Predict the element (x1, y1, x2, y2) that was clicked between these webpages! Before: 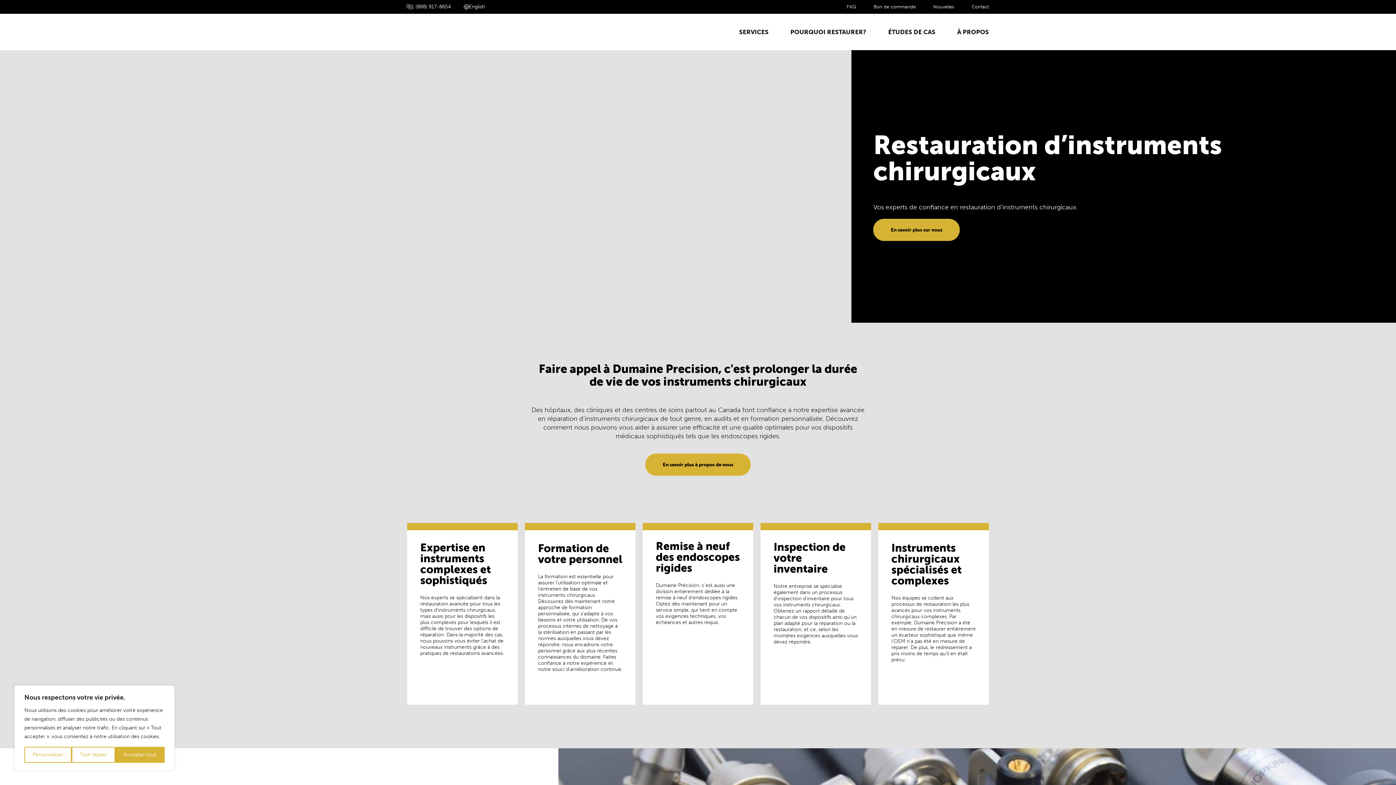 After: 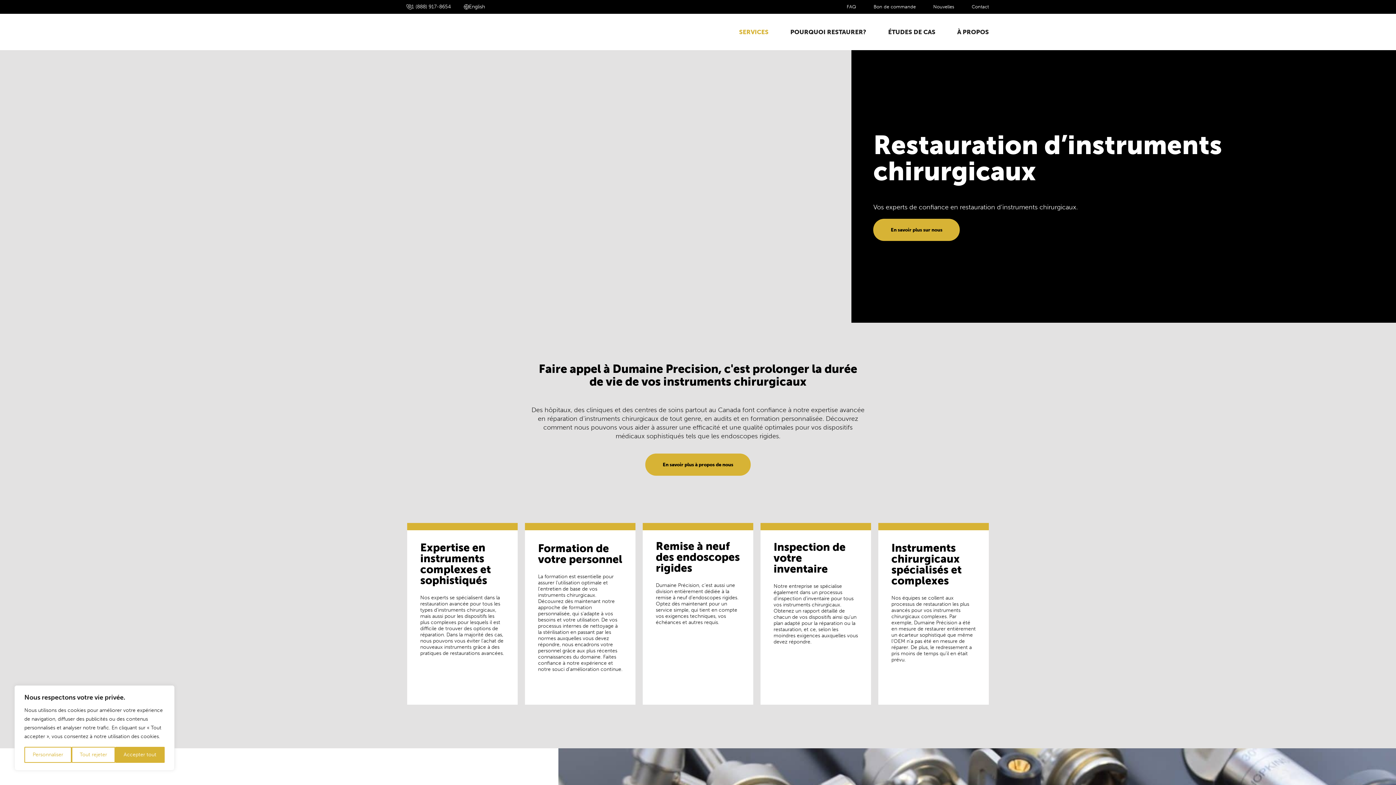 Action: label: SERVICES bbox: (739, 28, 768, 35)